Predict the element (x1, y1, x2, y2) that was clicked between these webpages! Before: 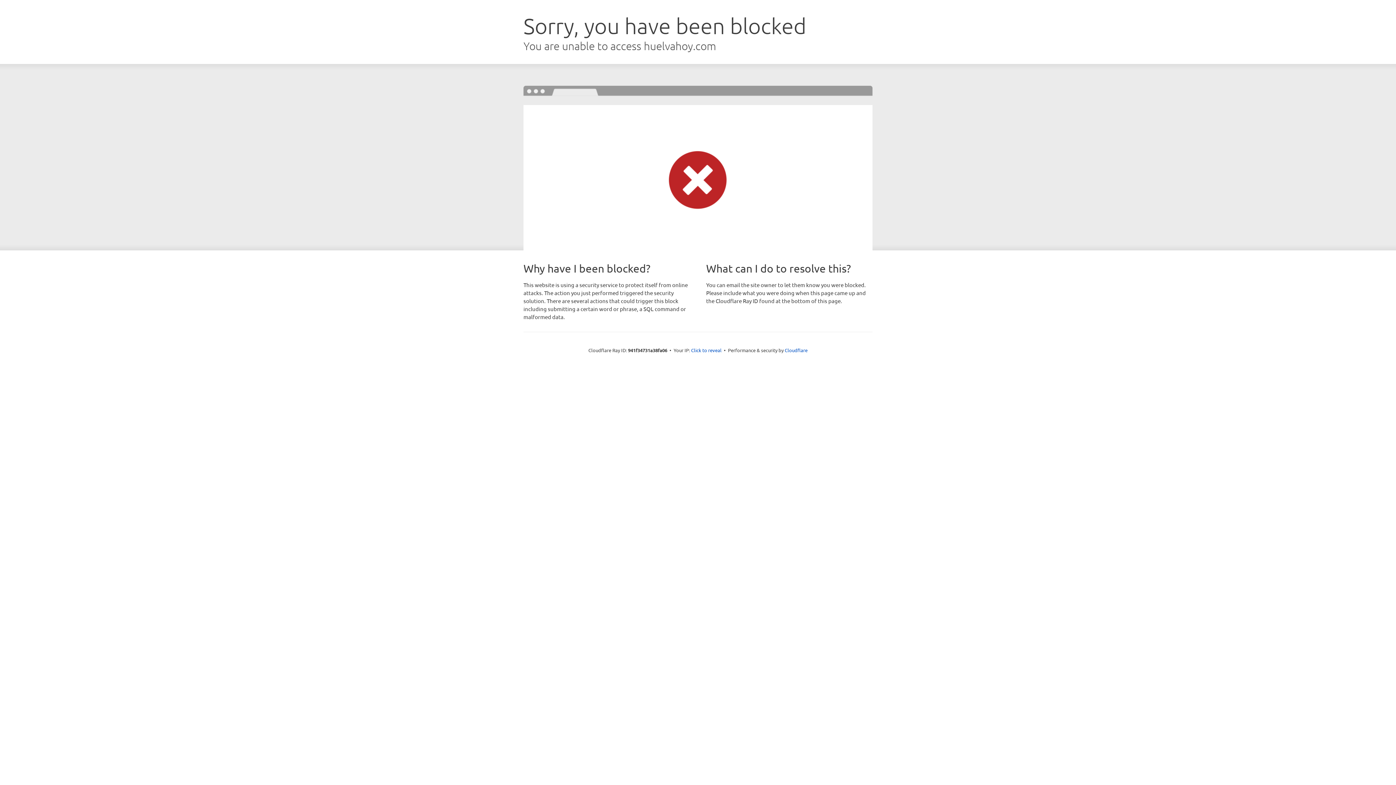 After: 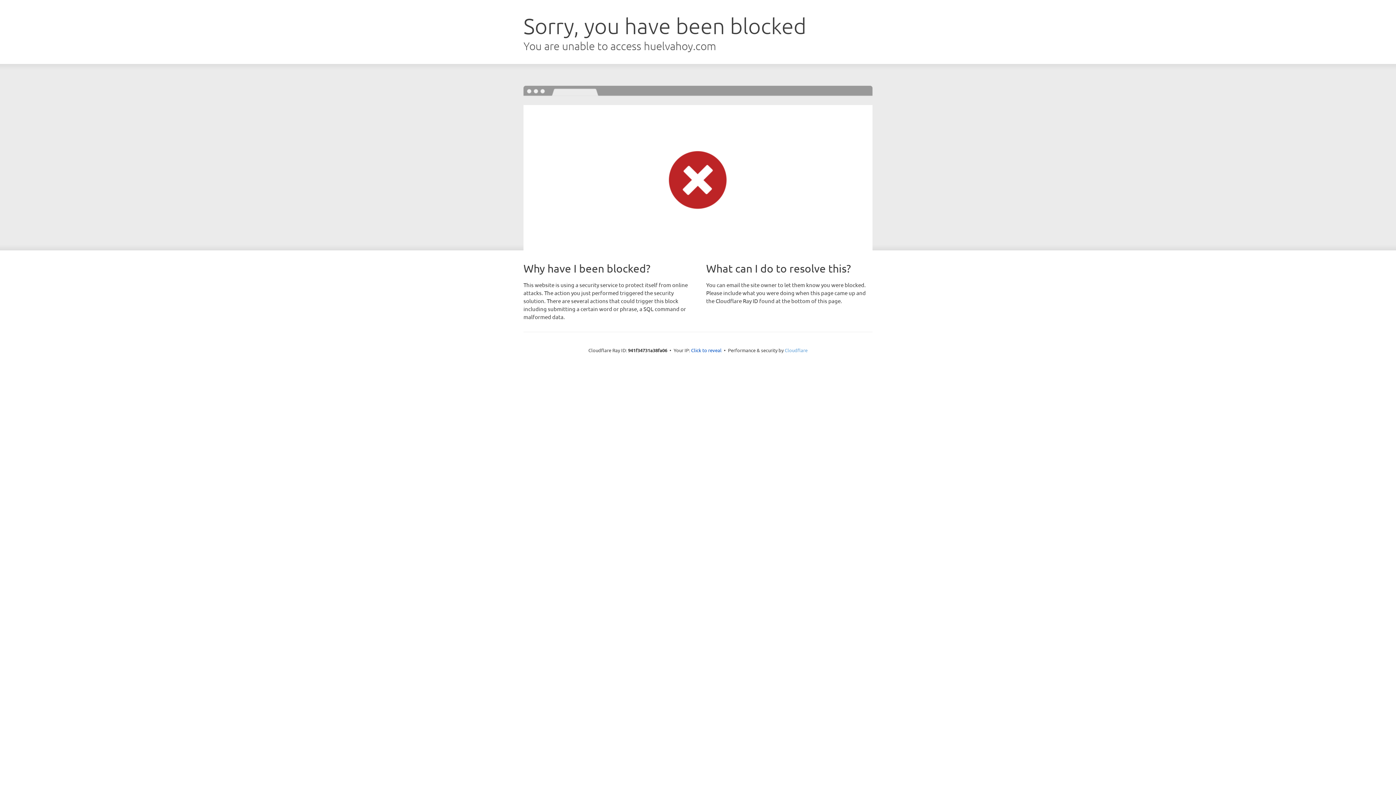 Action: label: Cloudflare bbox: (784, 347, 807, 353)